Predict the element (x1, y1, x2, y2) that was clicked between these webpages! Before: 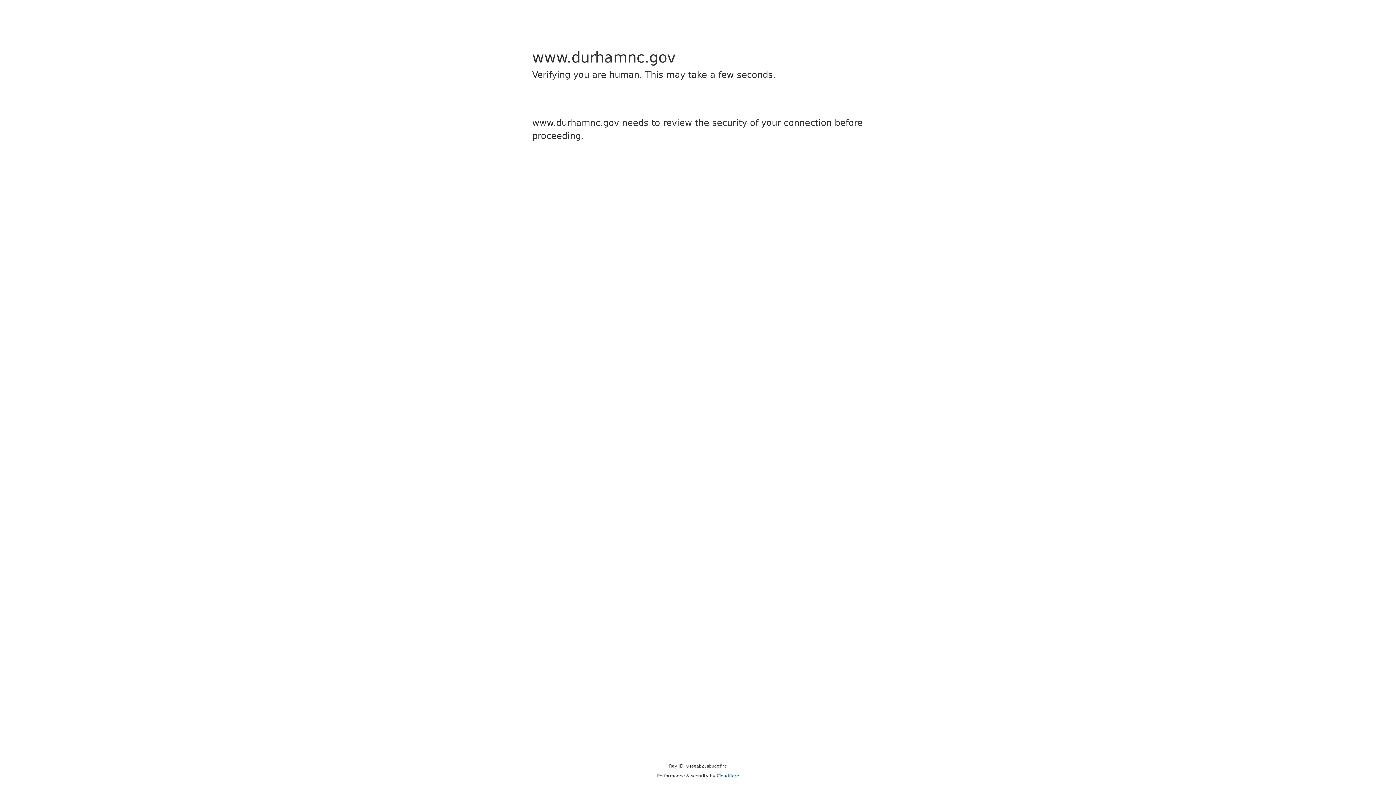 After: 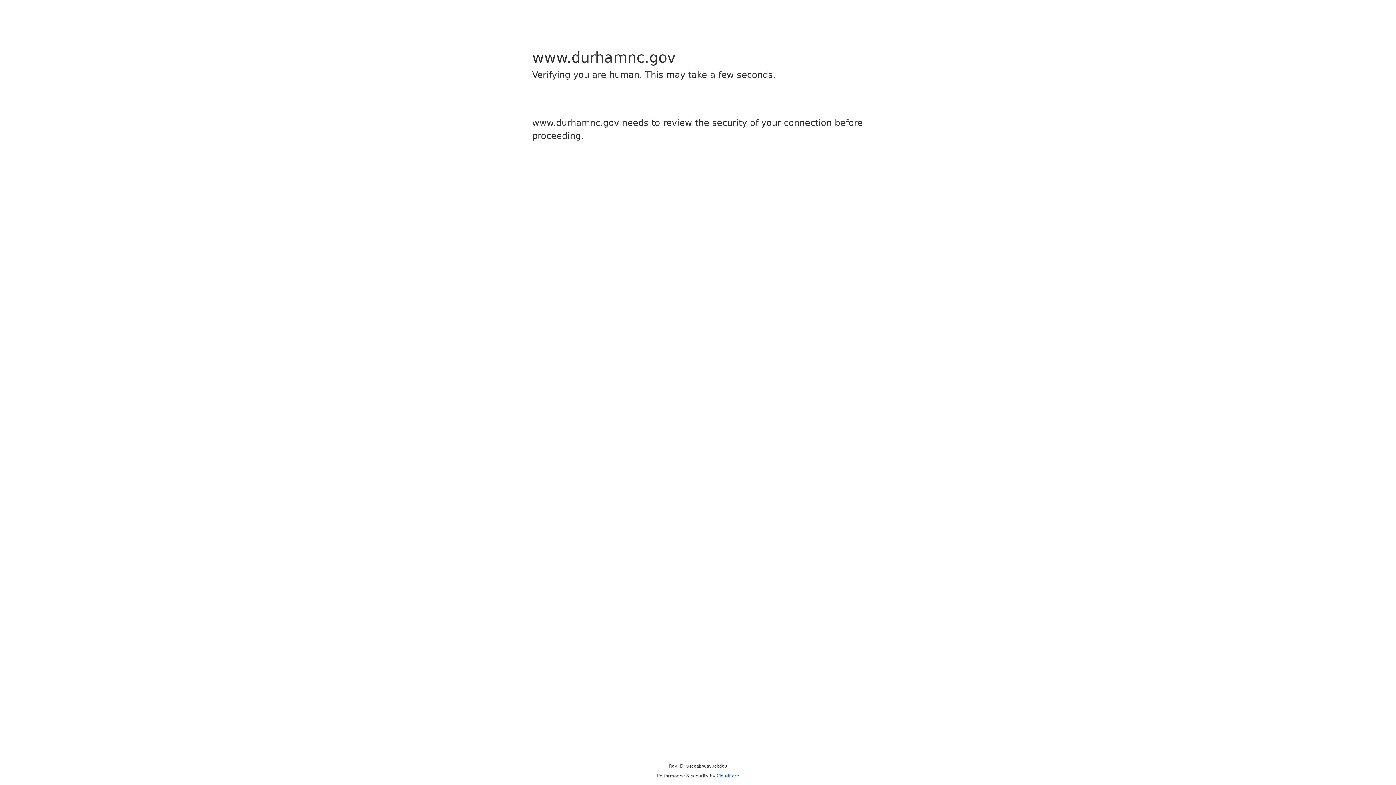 Action: label: Cloudflare bbox: (716, 773, 739, 778)